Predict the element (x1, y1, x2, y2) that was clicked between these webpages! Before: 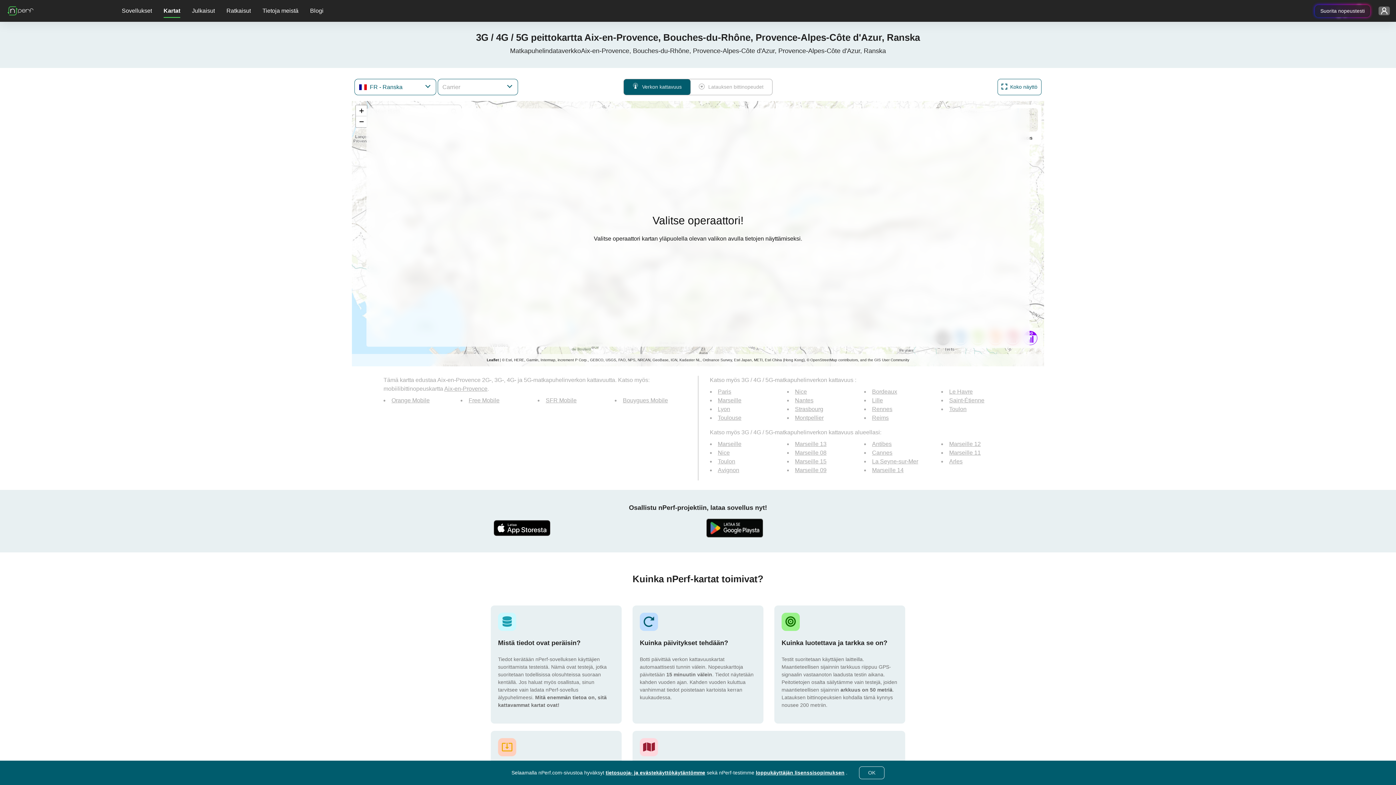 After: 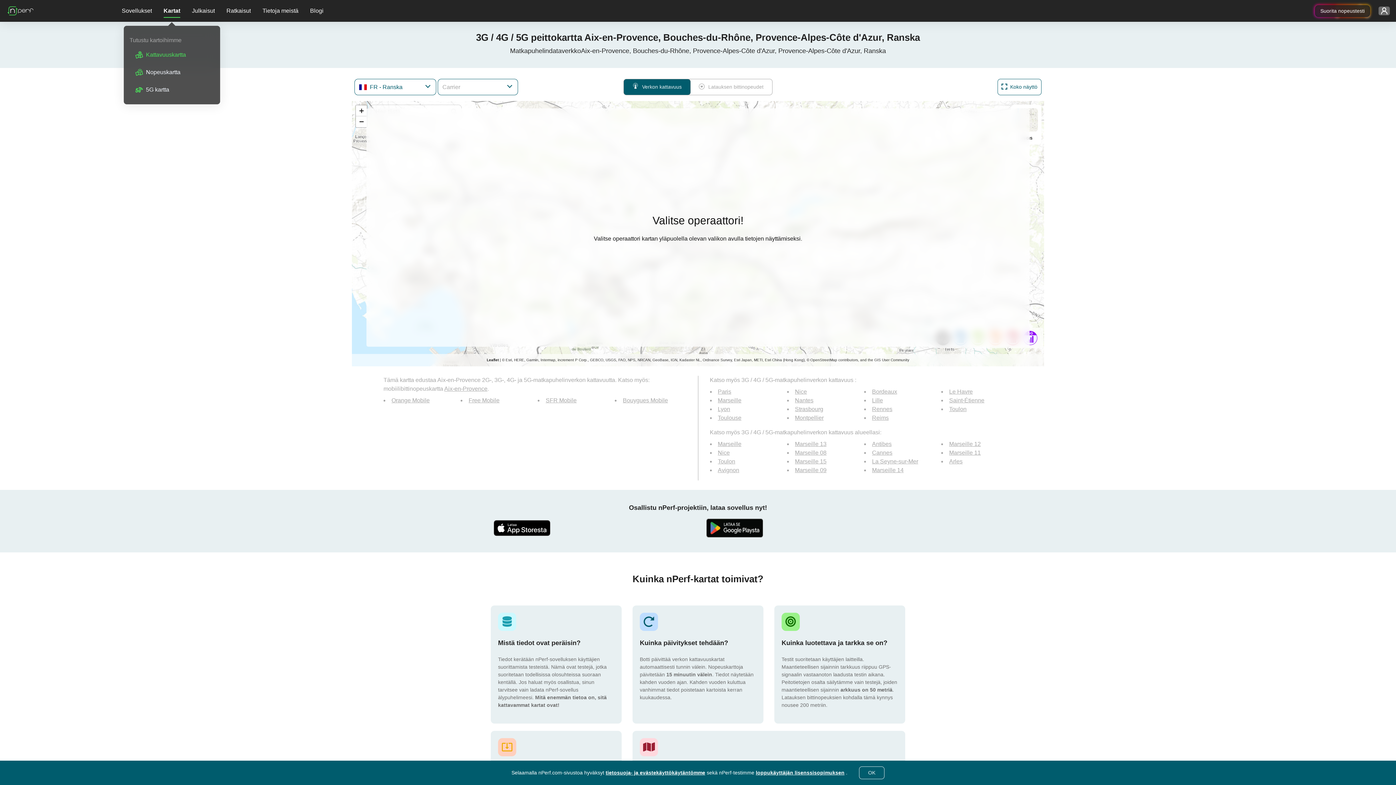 Action: bbox: (163, 0, 180, 21) label: Kartat